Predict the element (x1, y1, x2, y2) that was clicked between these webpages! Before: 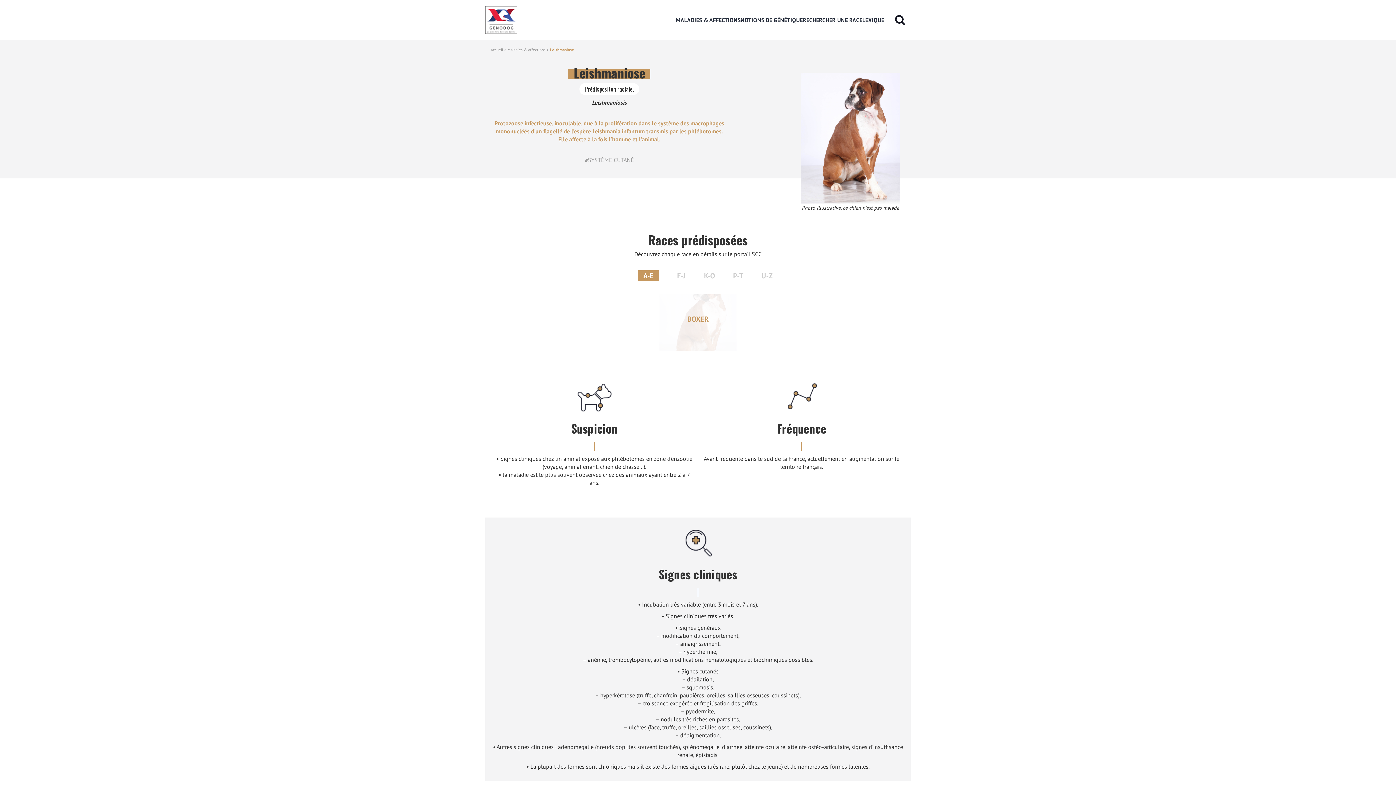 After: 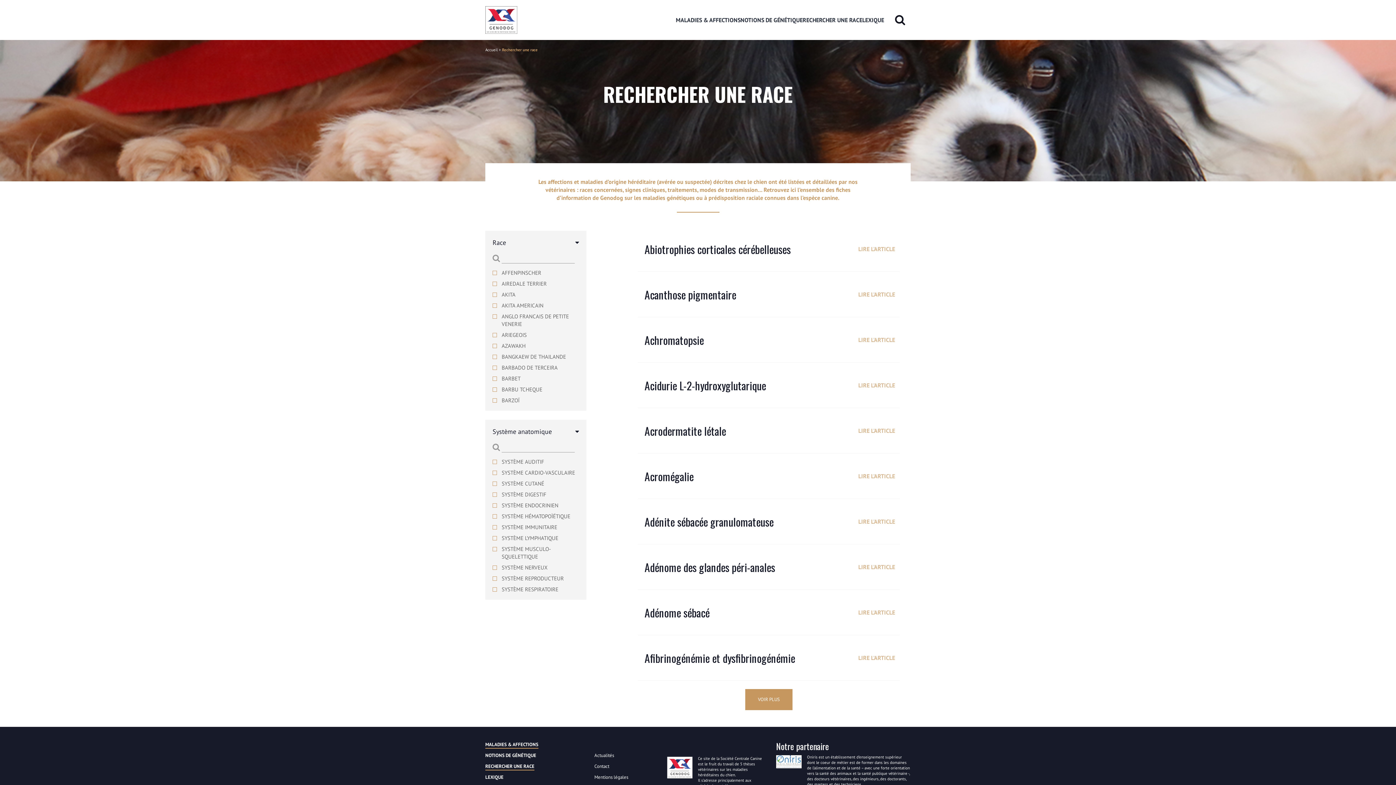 Action: label: Maladies & affections bbox: (507, 47, 545, 52)